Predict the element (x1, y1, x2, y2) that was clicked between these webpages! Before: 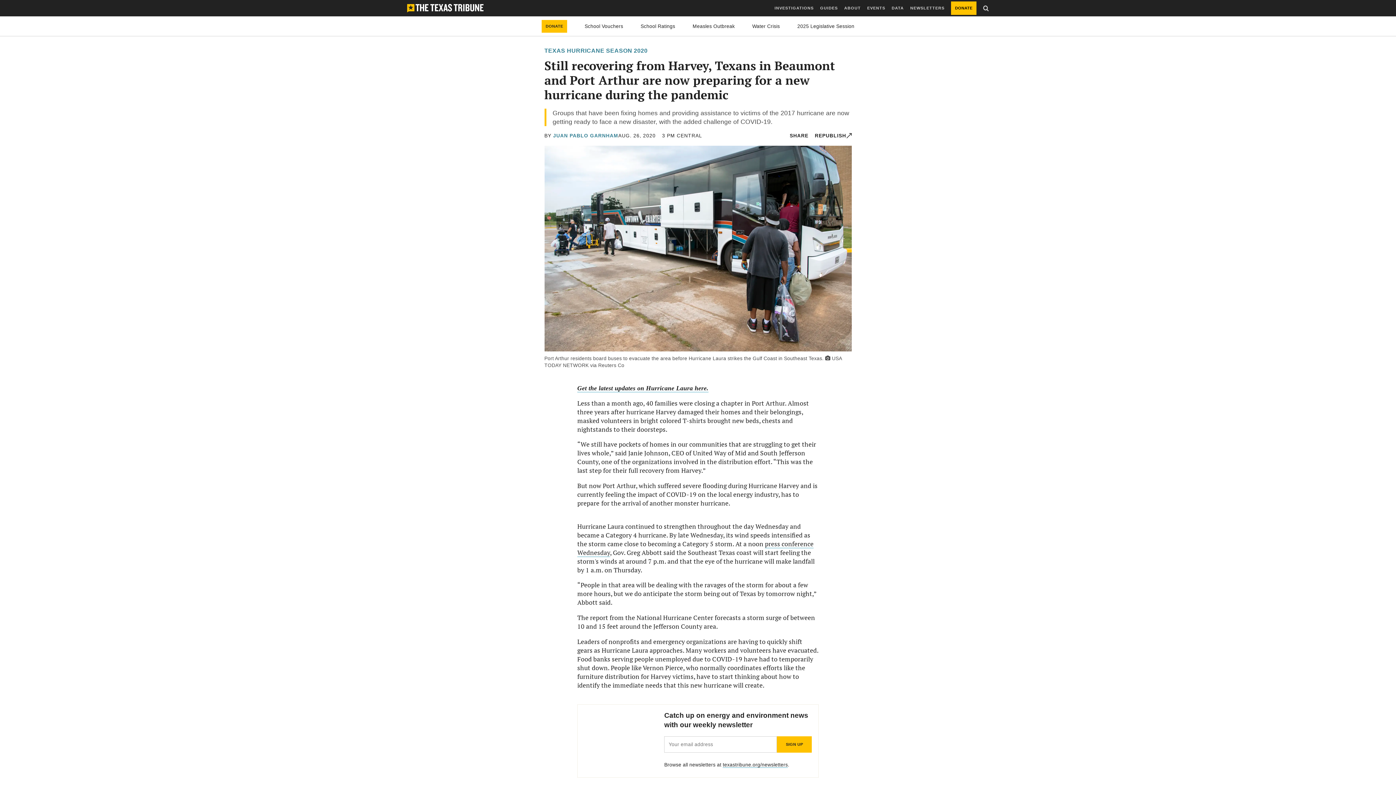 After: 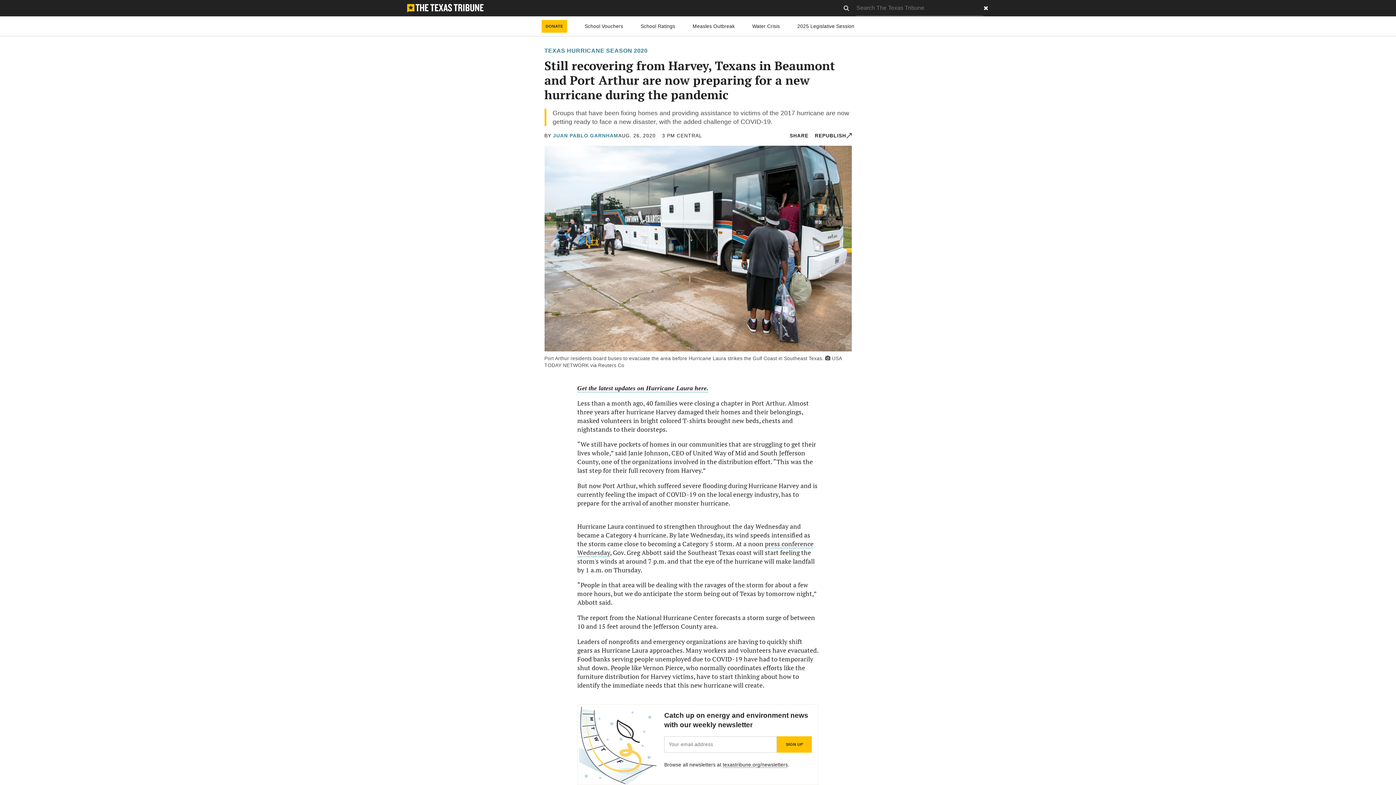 Action: bbox: (983, 0, 989, 16) label: Show site search form